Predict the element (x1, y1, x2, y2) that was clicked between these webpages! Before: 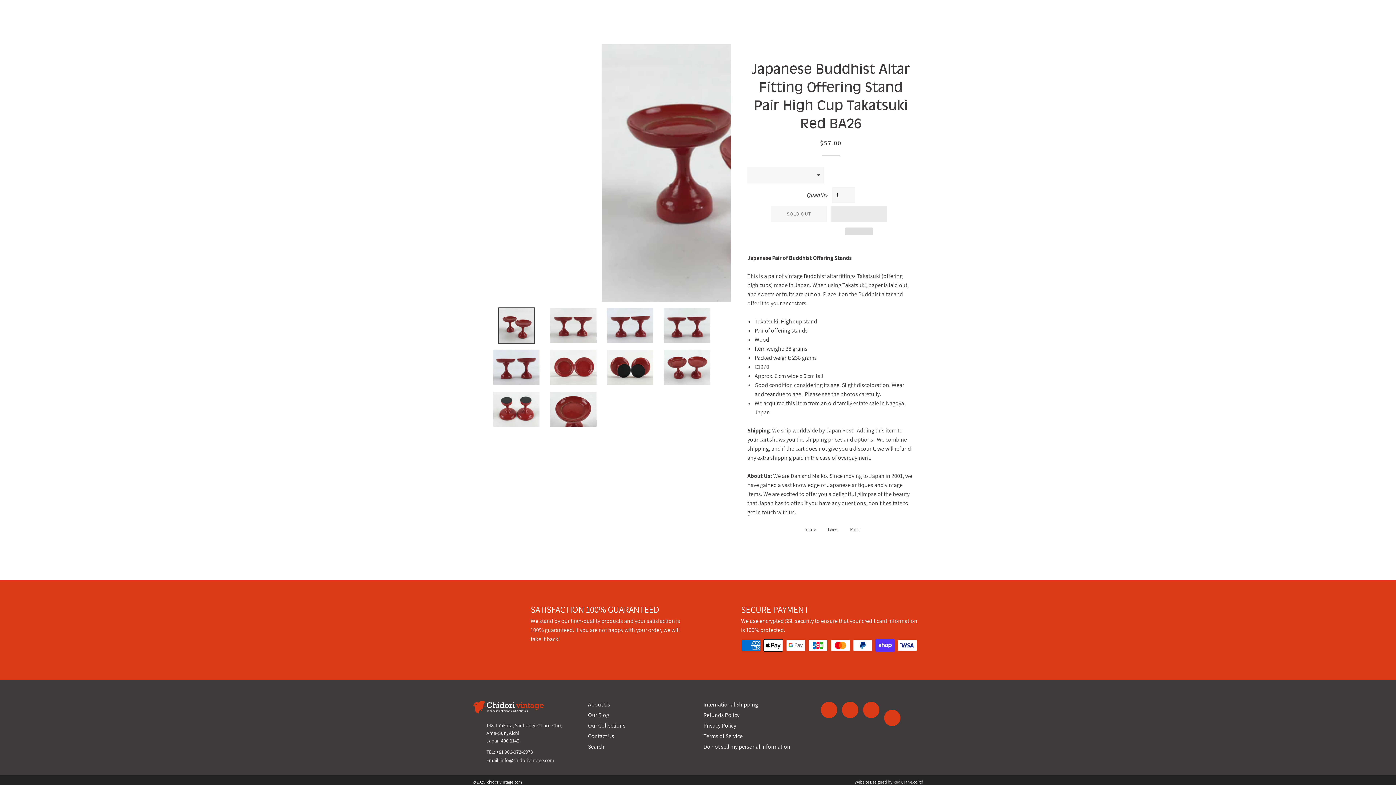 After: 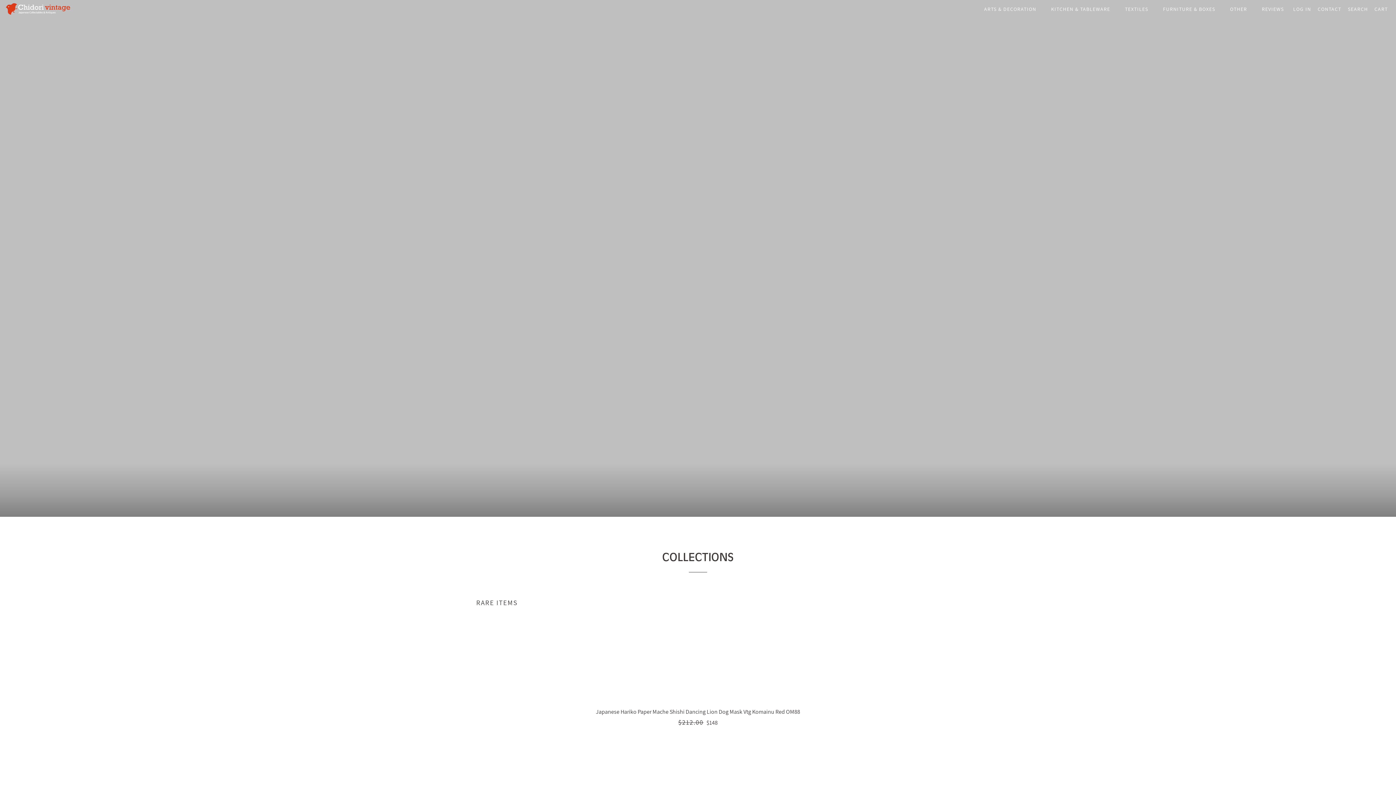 Action: bbox: (5, 2, 70, 15)